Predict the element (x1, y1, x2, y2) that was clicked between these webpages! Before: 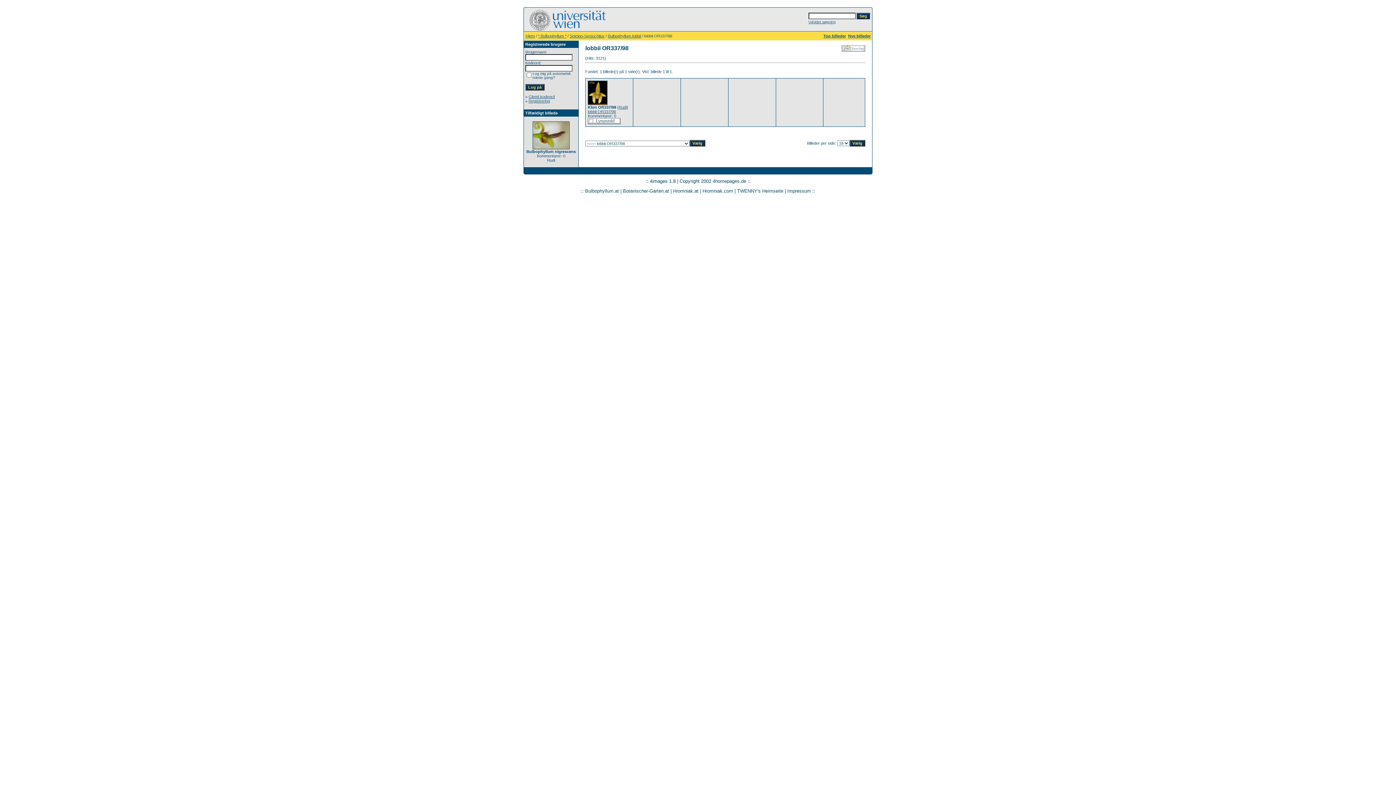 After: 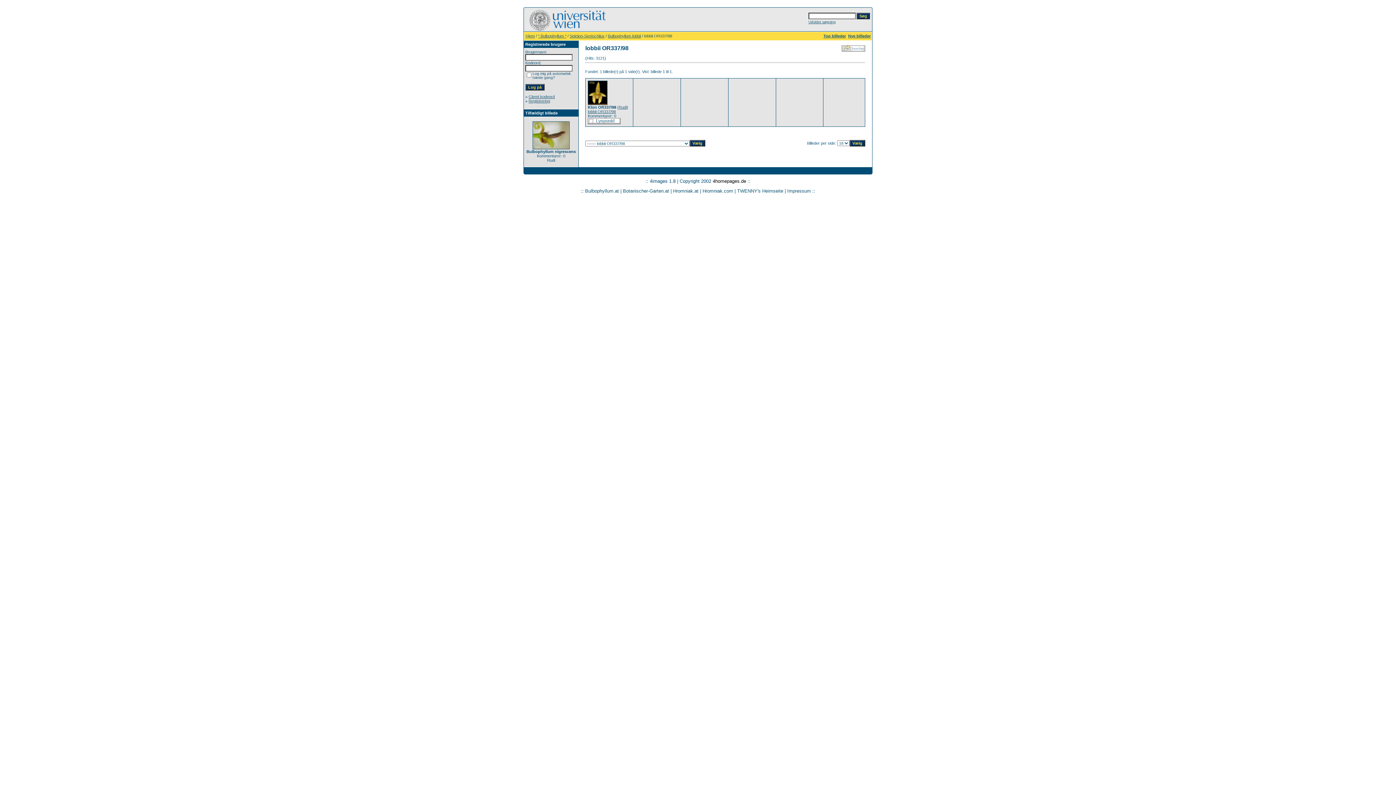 Action: label: 4homepages.de bbox: (712, 178, 746, 184)